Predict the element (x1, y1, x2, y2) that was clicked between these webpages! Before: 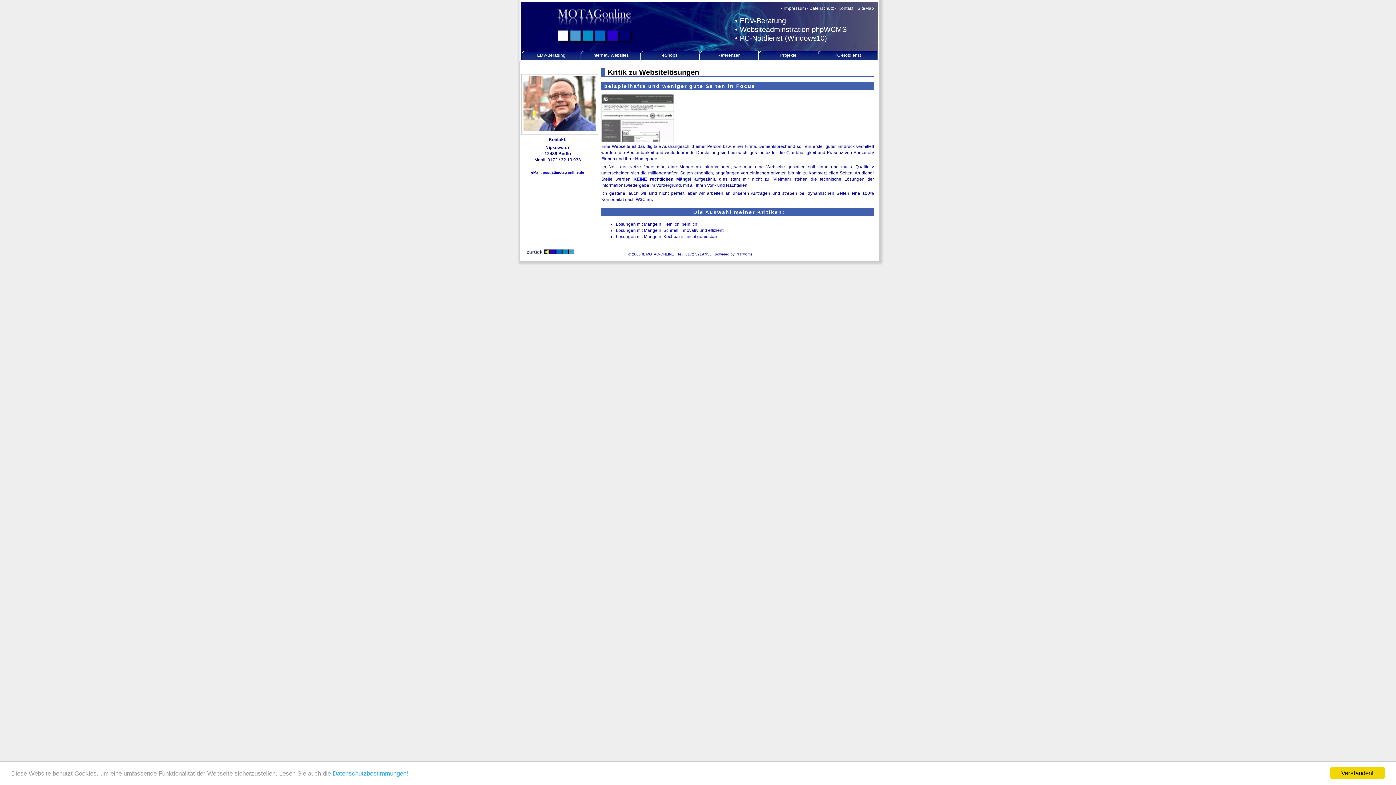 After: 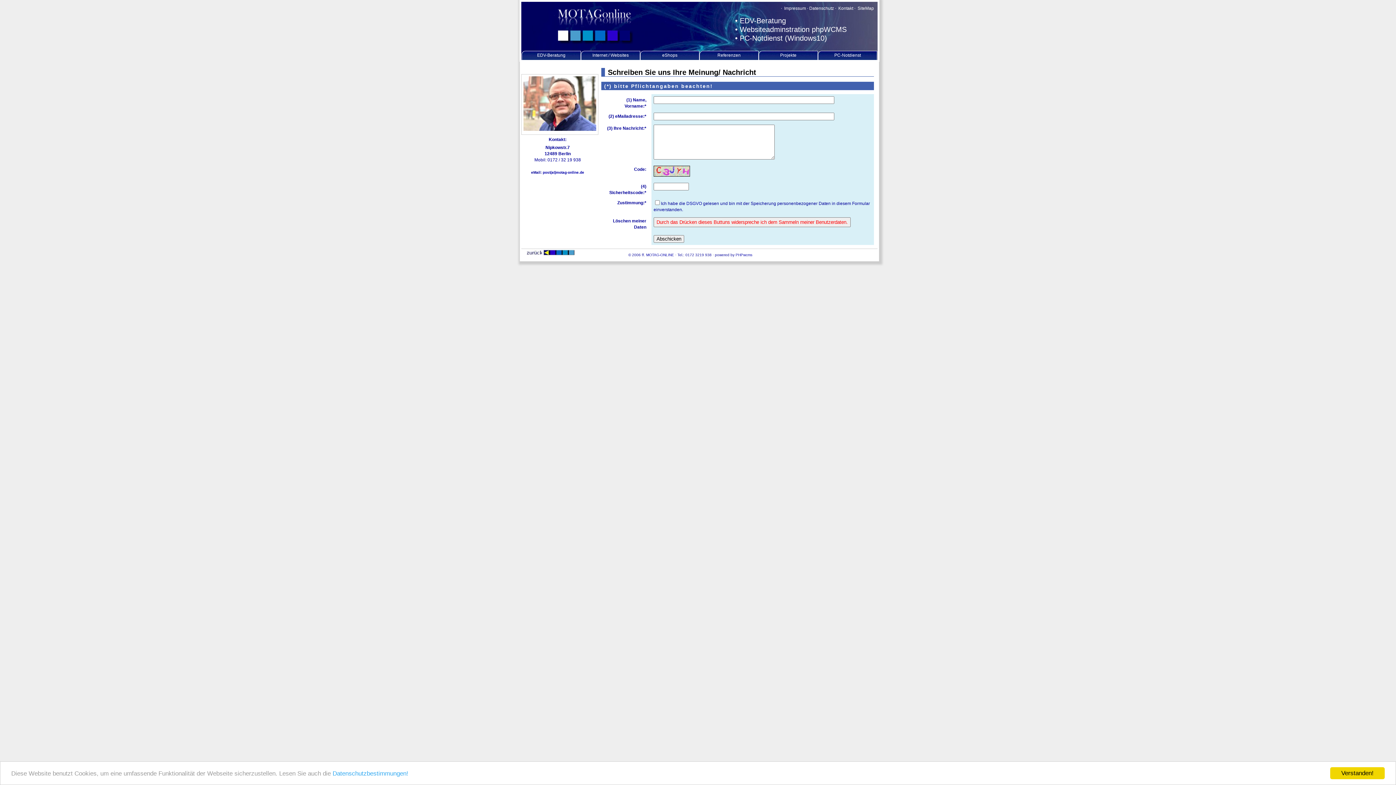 Action: bbox: (542, 170, 584, 174) label: post(at)motag-online.de